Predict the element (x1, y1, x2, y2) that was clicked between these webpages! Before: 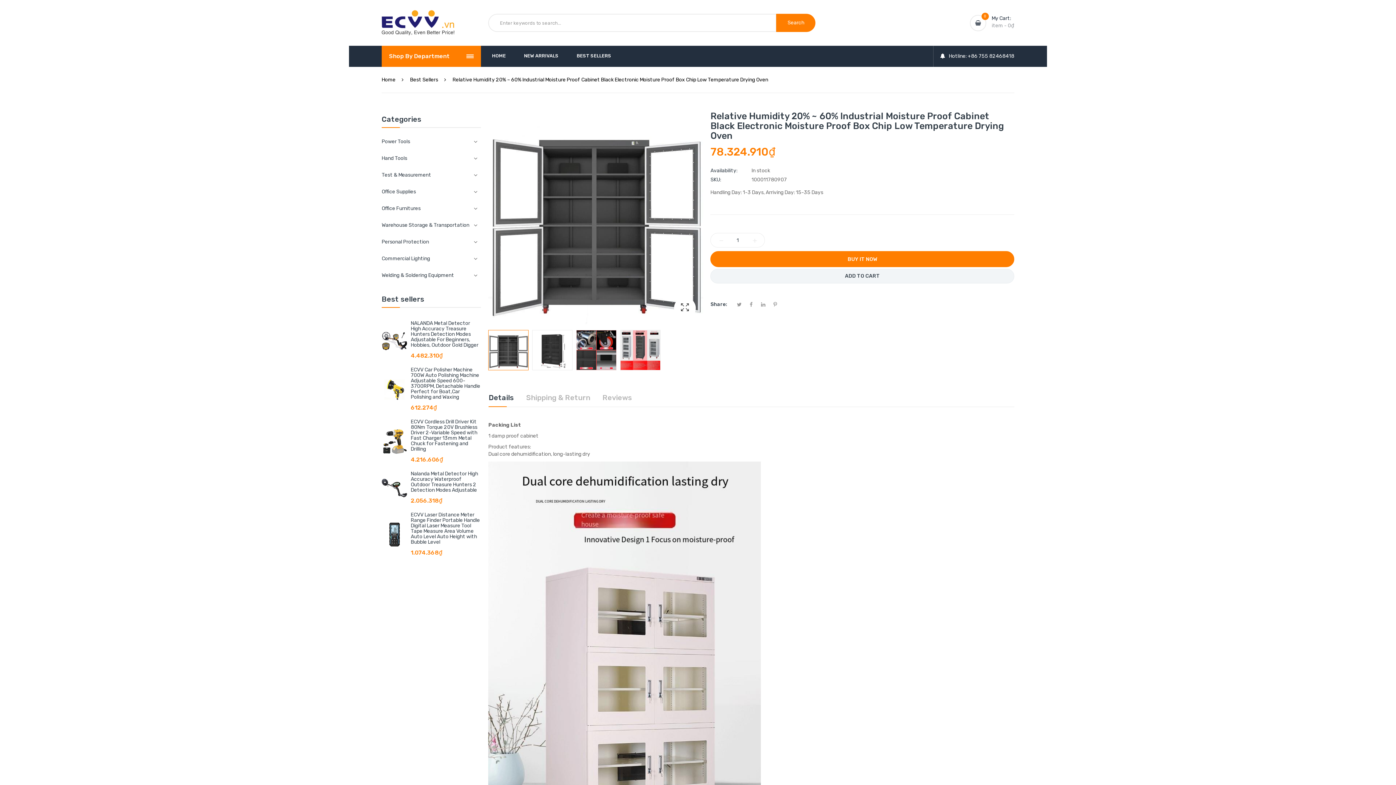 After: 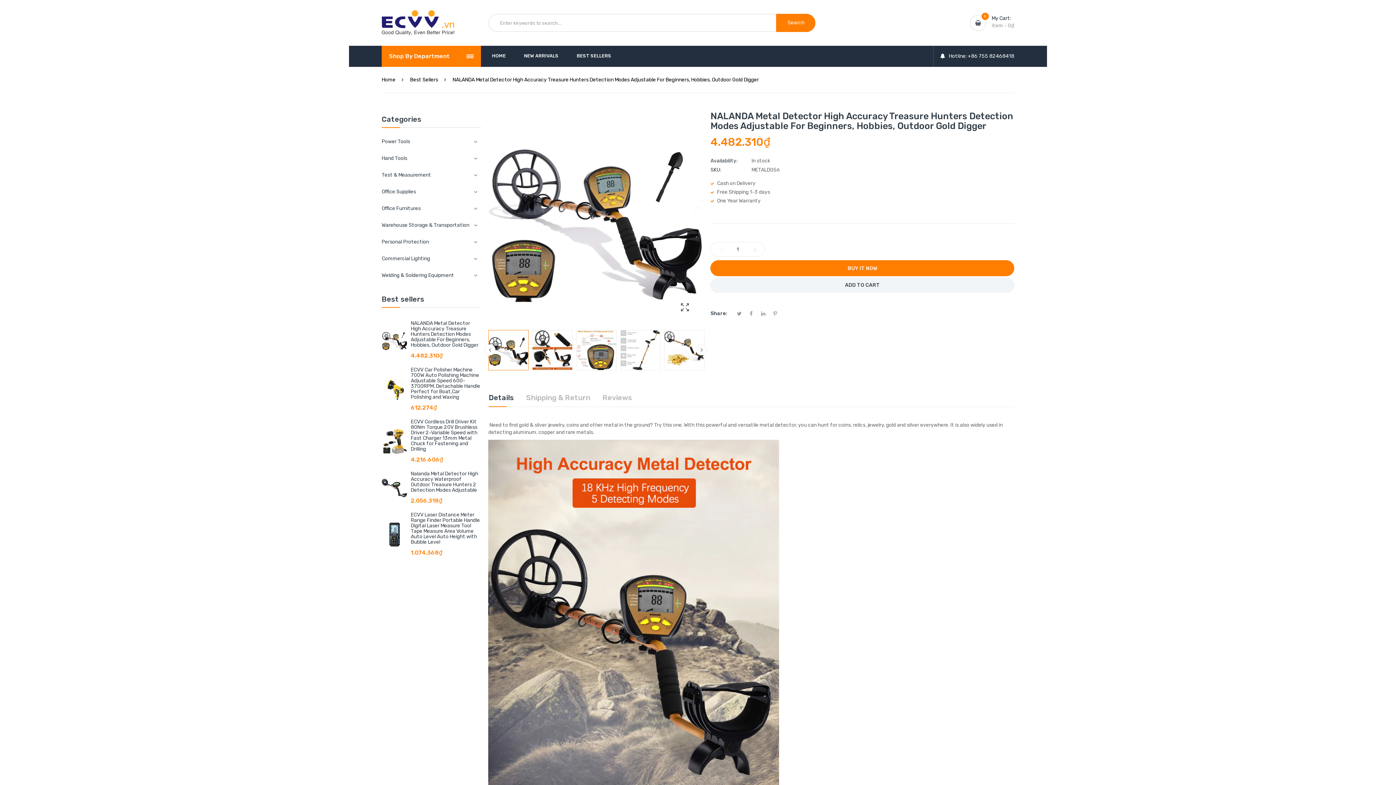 Action: bbox: (381, 327, 407, 353)